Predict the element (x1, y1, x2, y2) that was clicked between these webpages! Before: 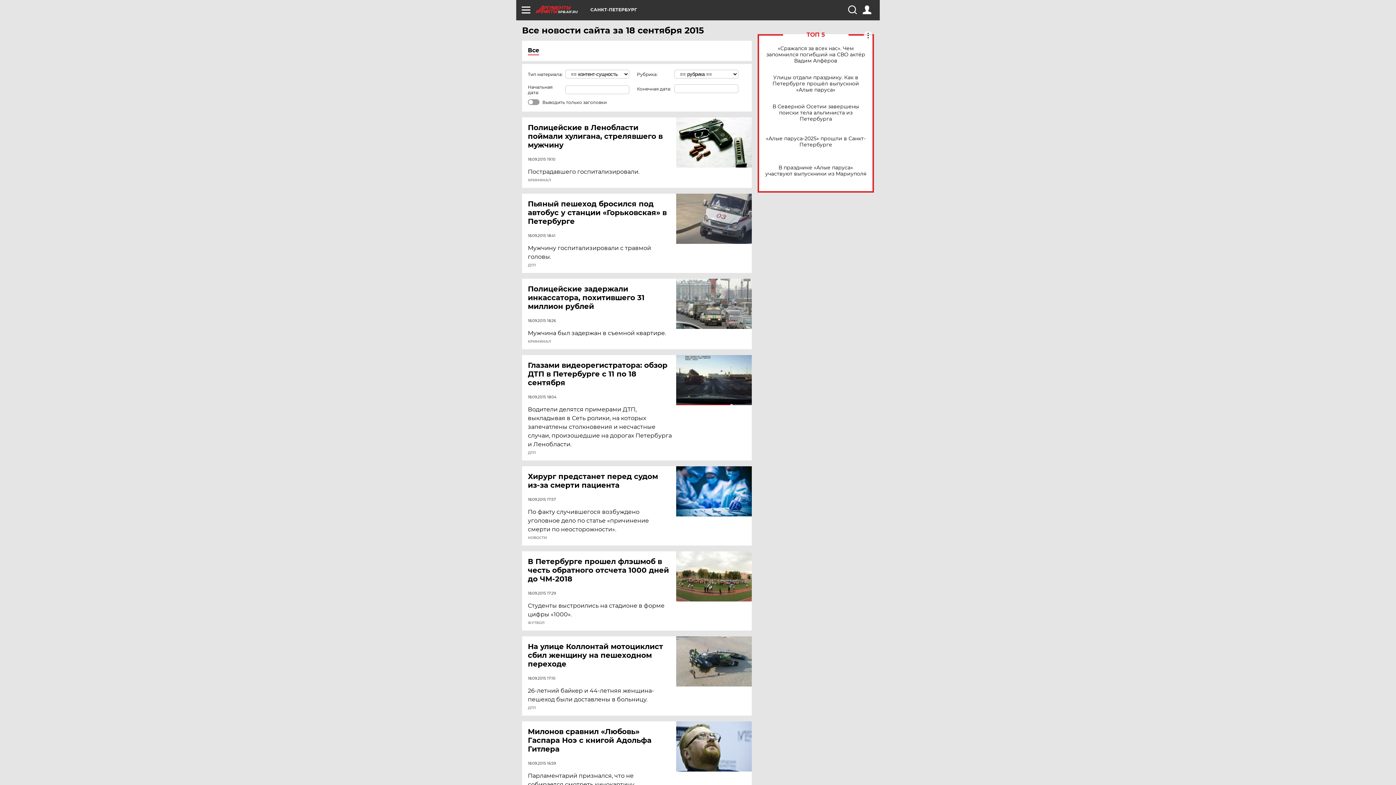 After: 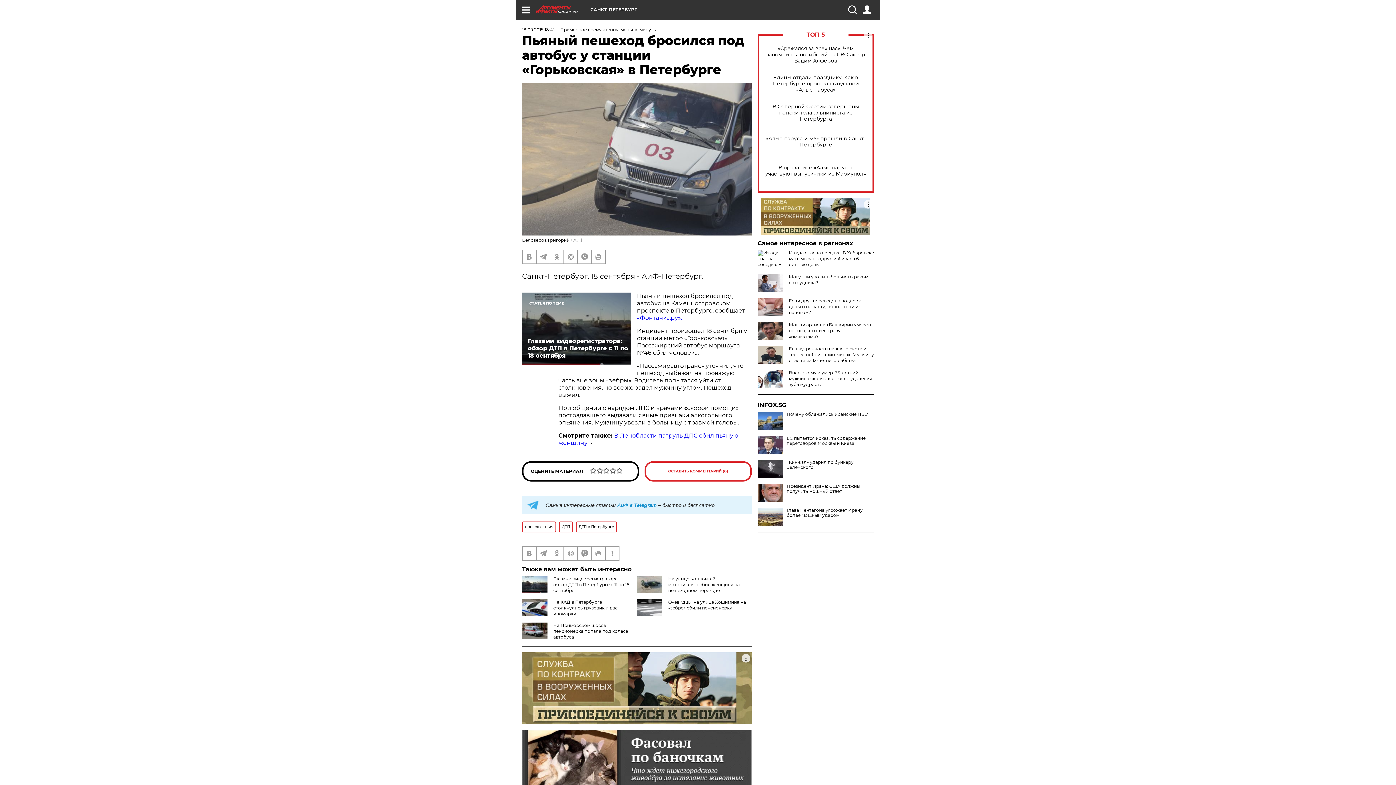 Action: bbox: (528, 199, 677, 225) label: Пьяный пешеход бросился под автобус у станции «Горьковская» в Петербурге